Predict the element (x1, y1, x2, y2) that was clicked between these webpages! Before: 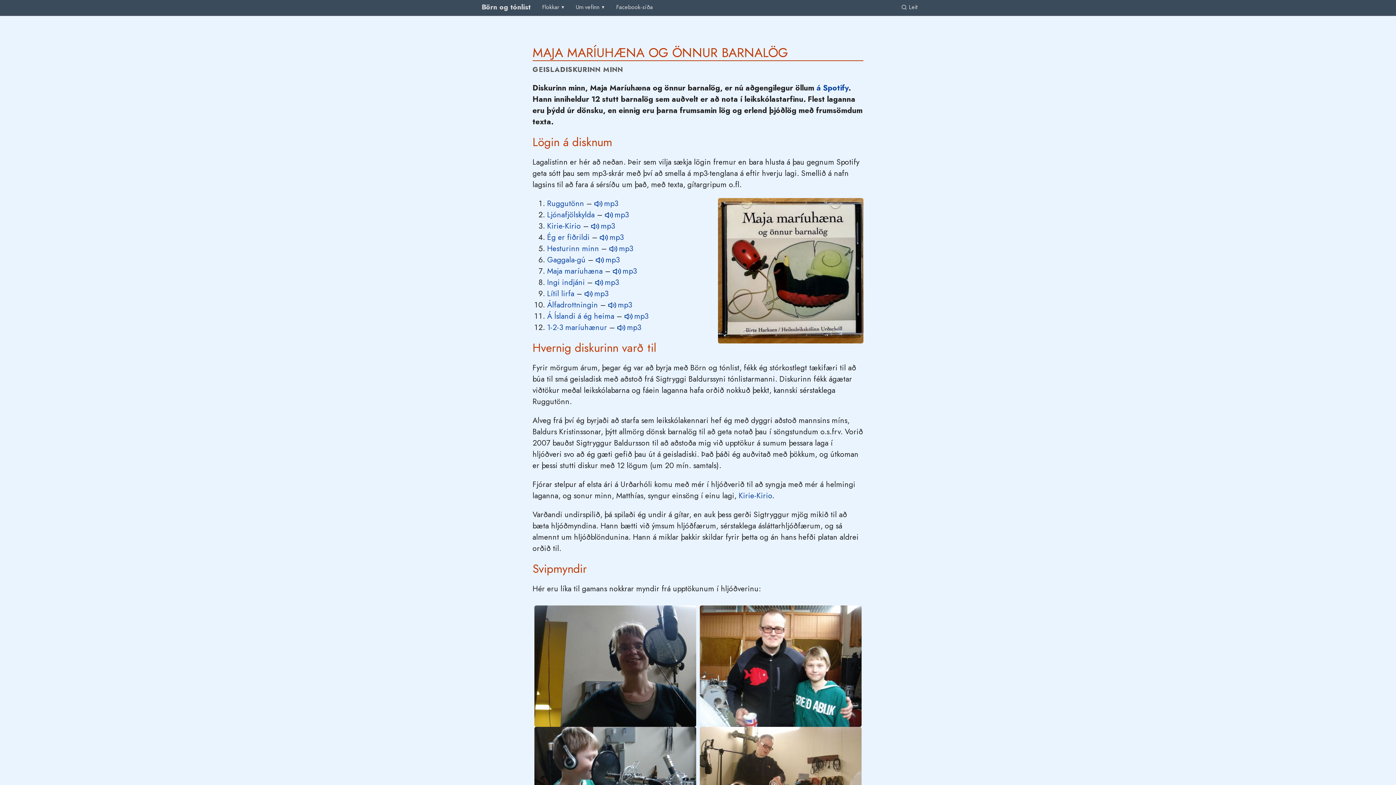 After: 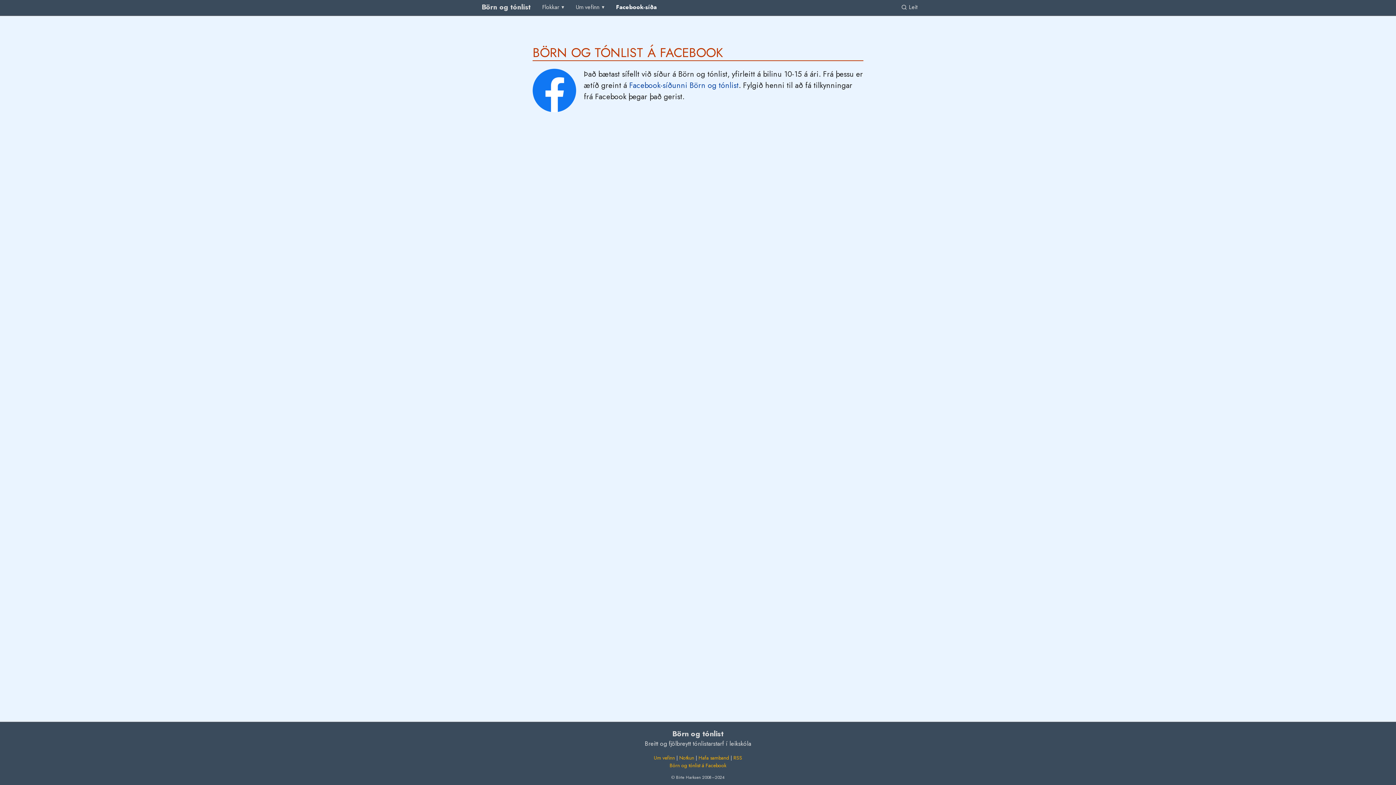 Action: label: Facebook-síða bbox: (616, 2, 652, 11)